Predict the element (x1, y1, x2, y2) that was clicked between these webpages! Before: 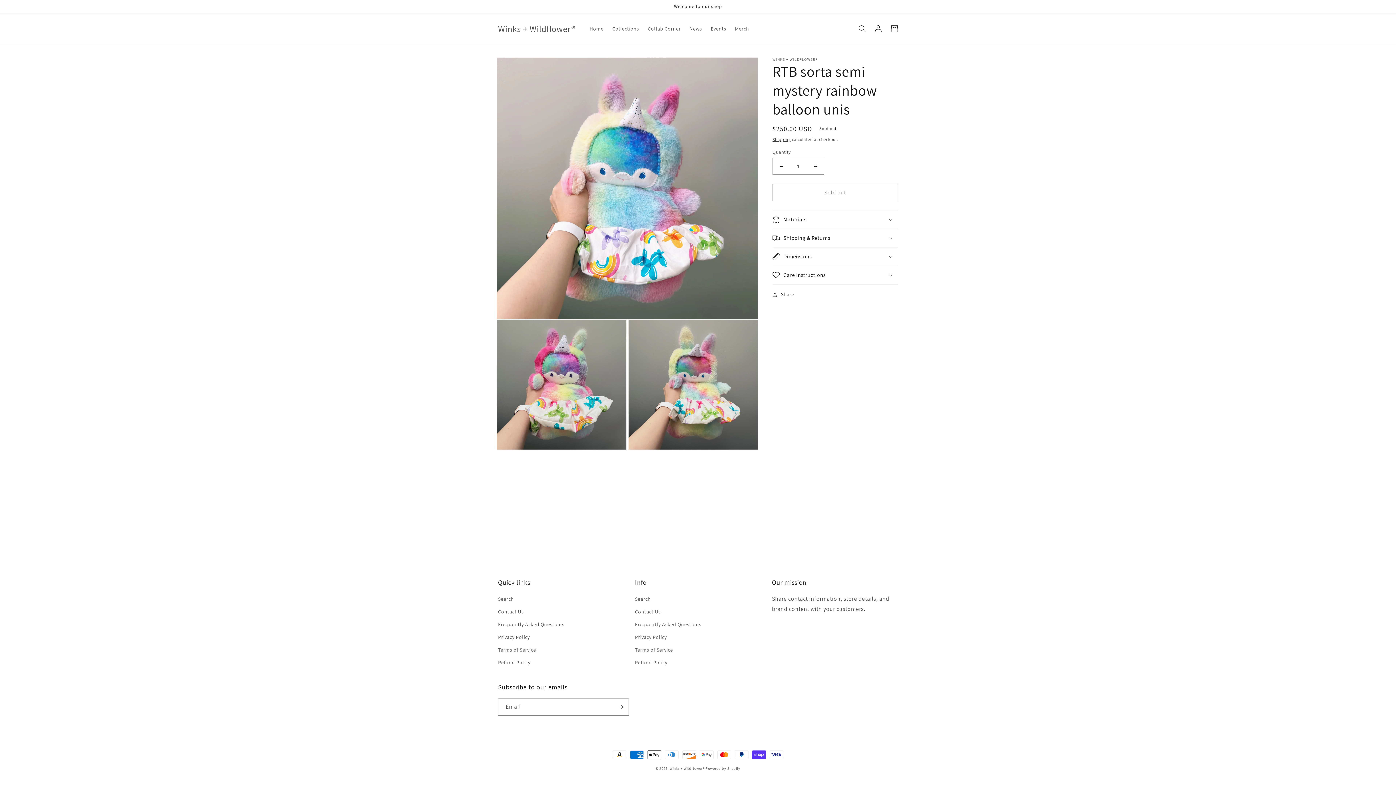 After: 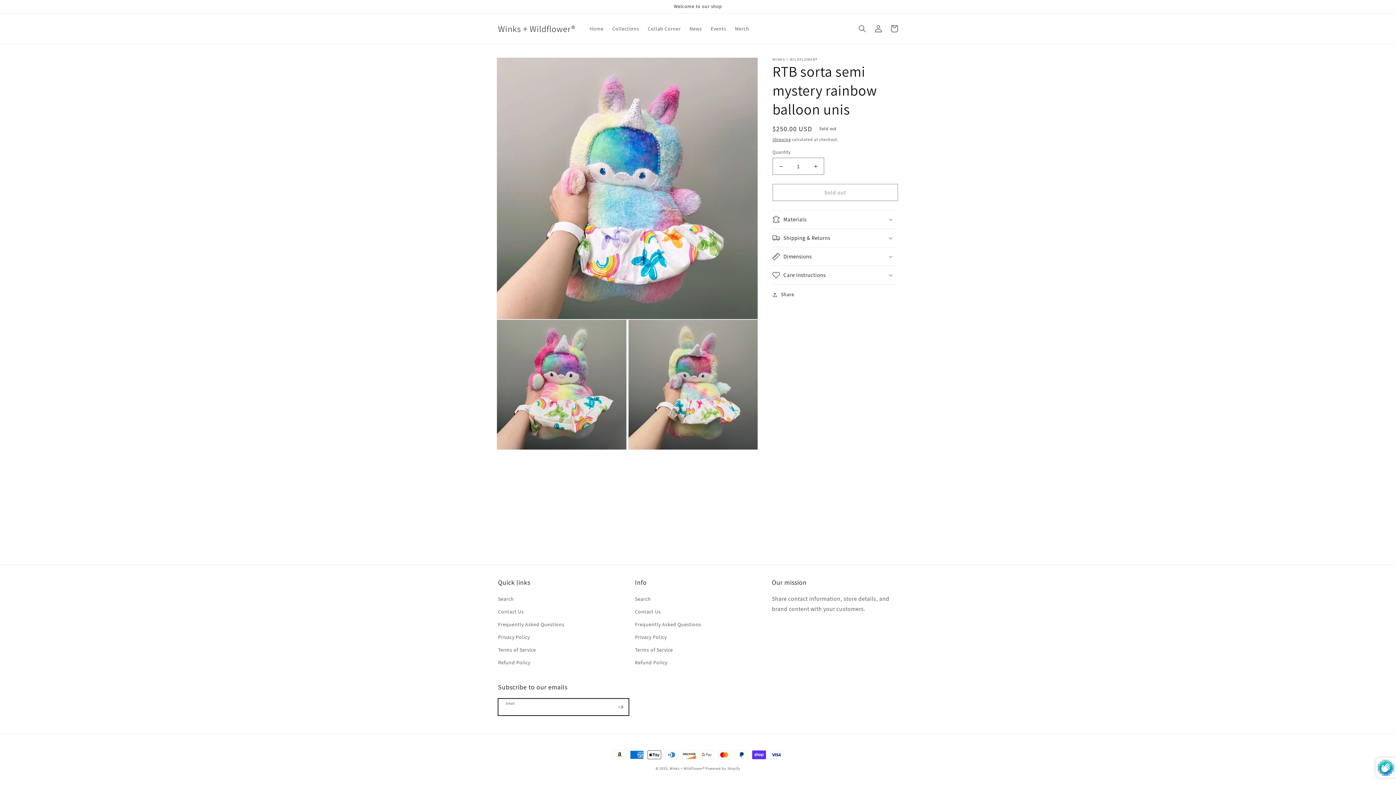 Action: bbox: (612, 698, 628, 716) label: Subscribe